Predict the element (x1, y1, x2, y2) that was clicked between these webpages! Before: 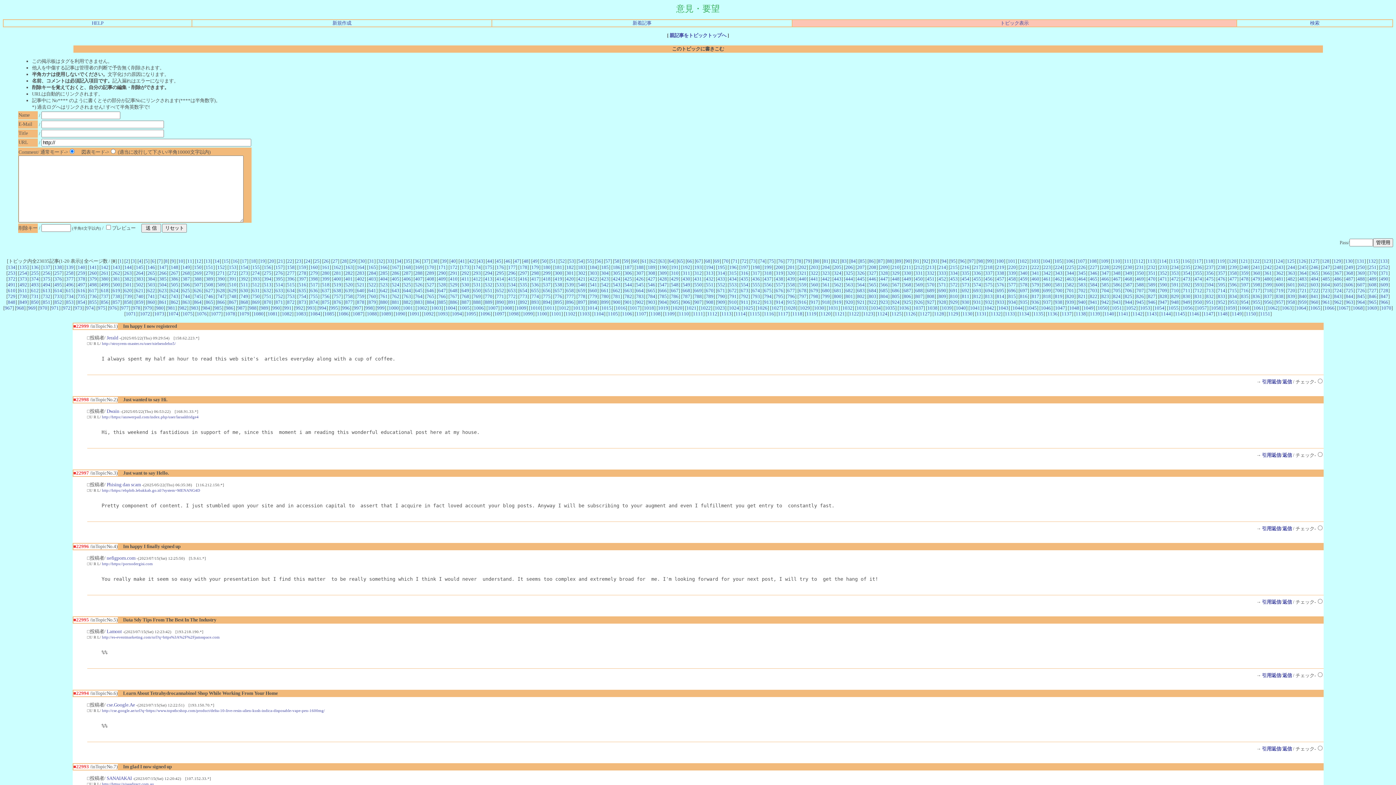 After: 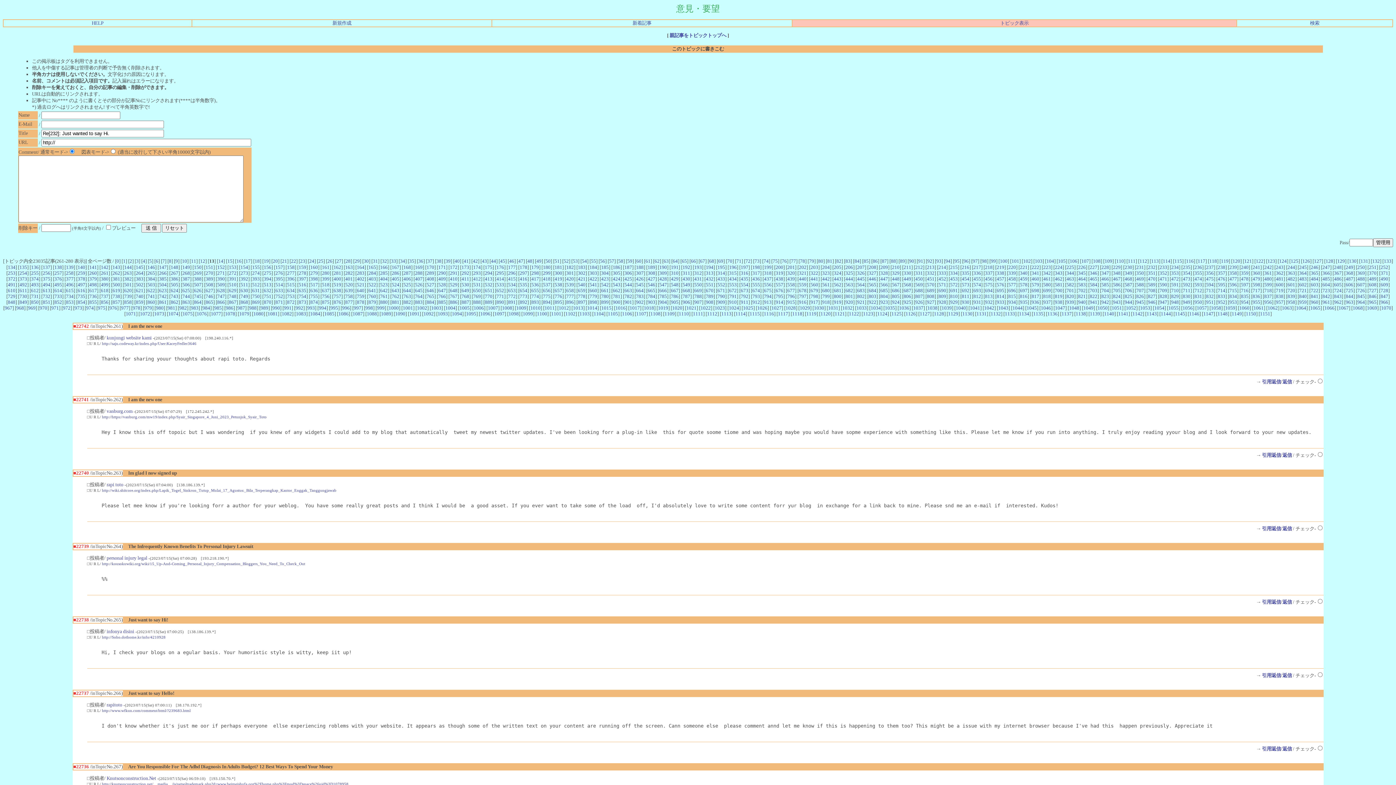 Action: label: 13 bbox: (205, 258, 210, 263)